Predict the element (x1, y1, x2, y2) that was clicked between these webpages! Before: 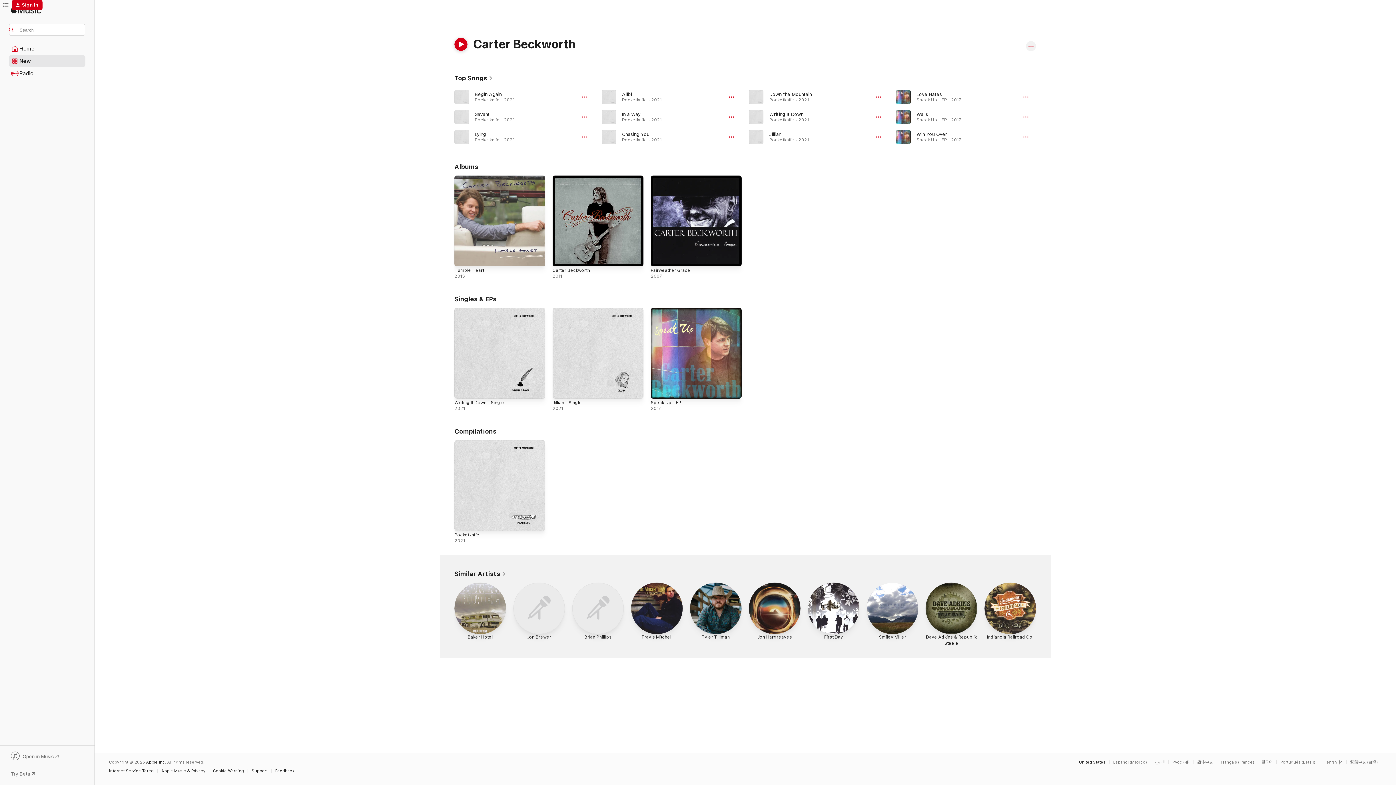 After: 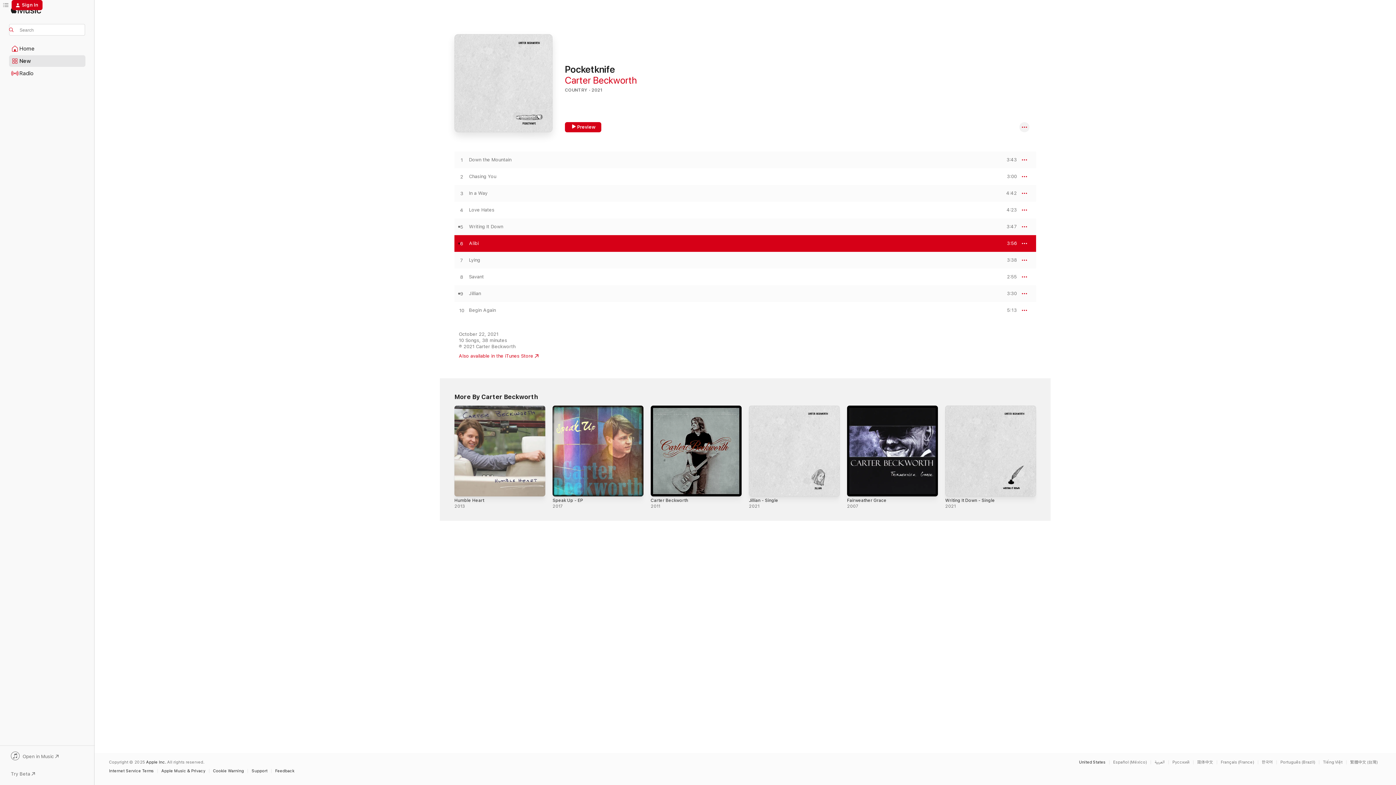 Action: bbox: (622, 91, 632, 96) label: Alibi, By Carter Beckworth